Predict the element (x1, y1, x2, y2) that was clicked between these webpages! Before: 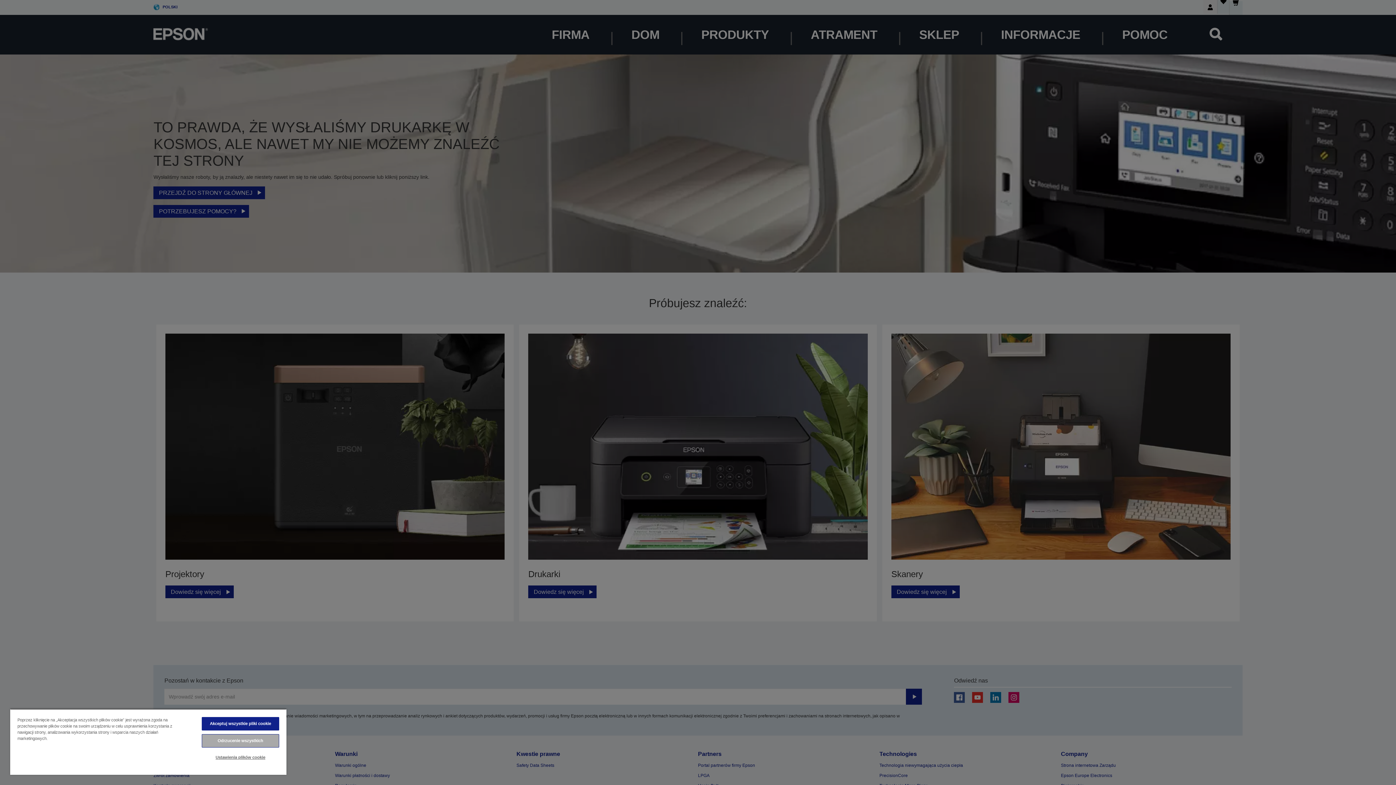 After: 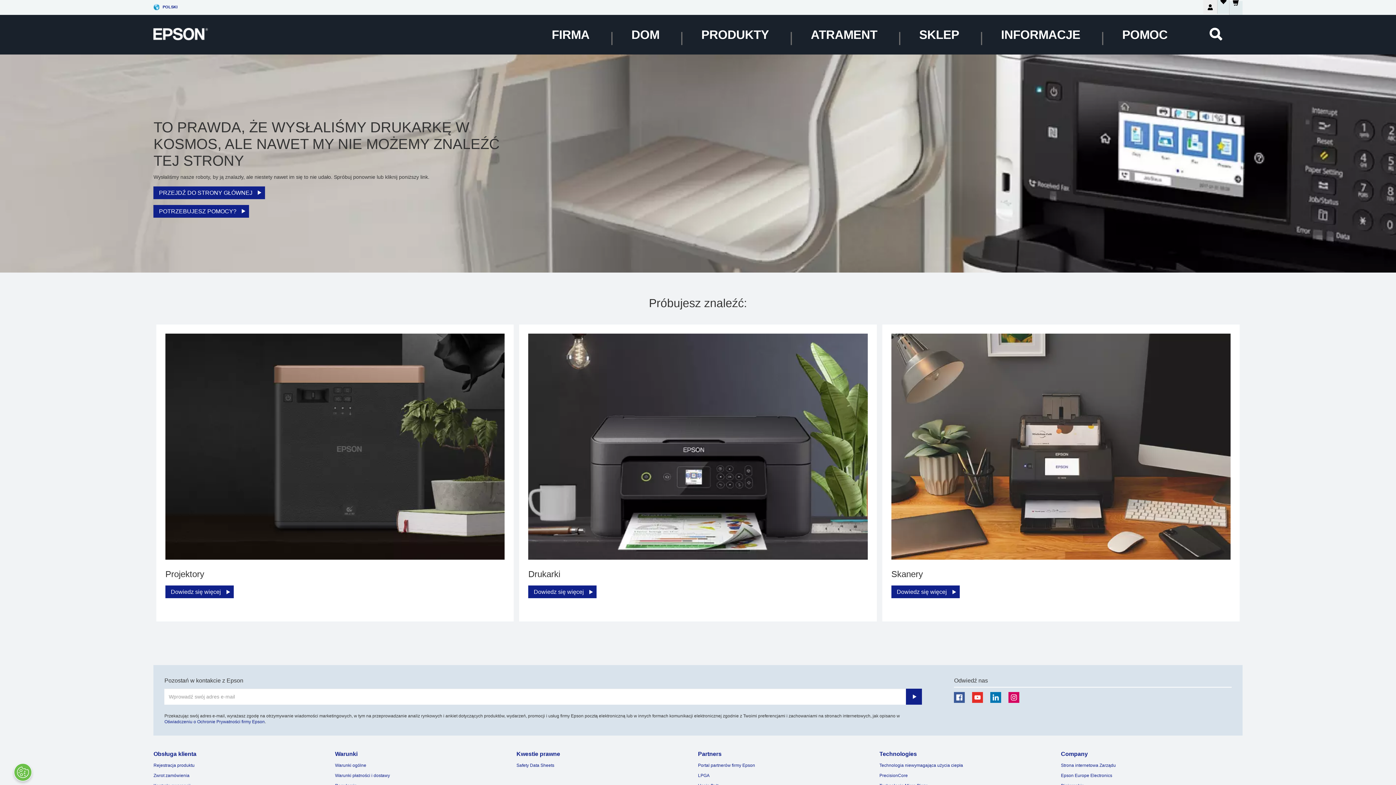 Action: bbox: (201, 734, 279, 748) label: Odrzucenie wszystkich